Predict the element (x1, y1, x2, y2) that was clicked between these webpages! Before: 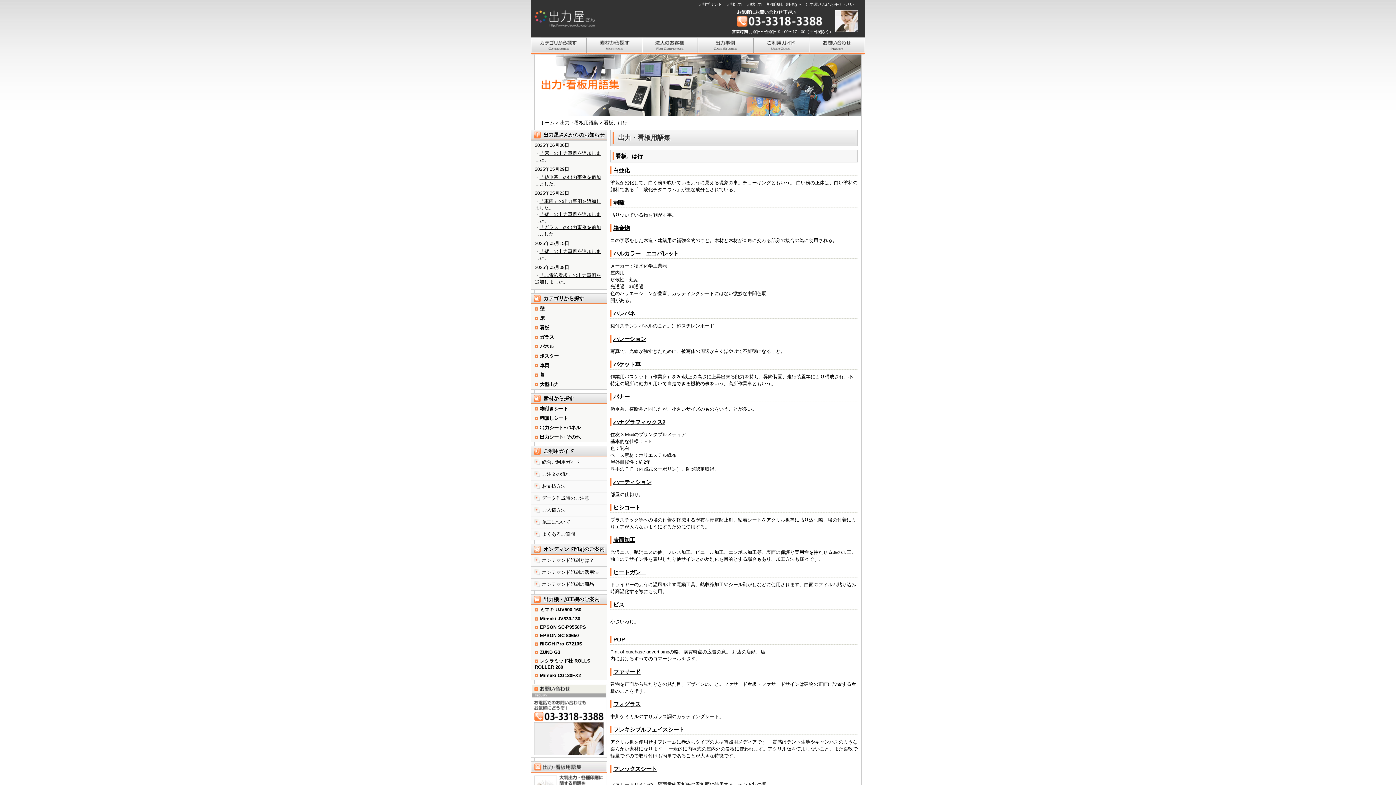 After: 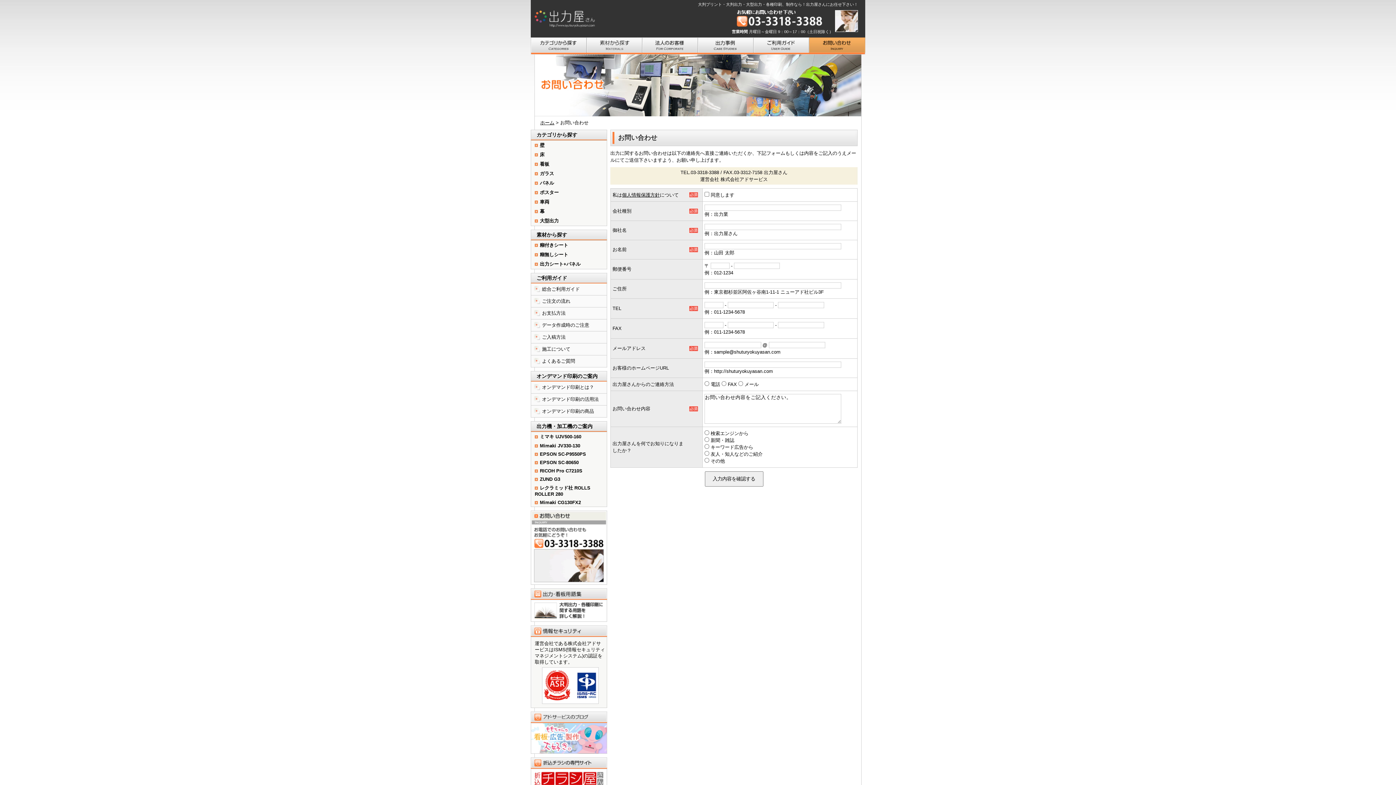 Action: bbox: (809, 48, 865, 54)